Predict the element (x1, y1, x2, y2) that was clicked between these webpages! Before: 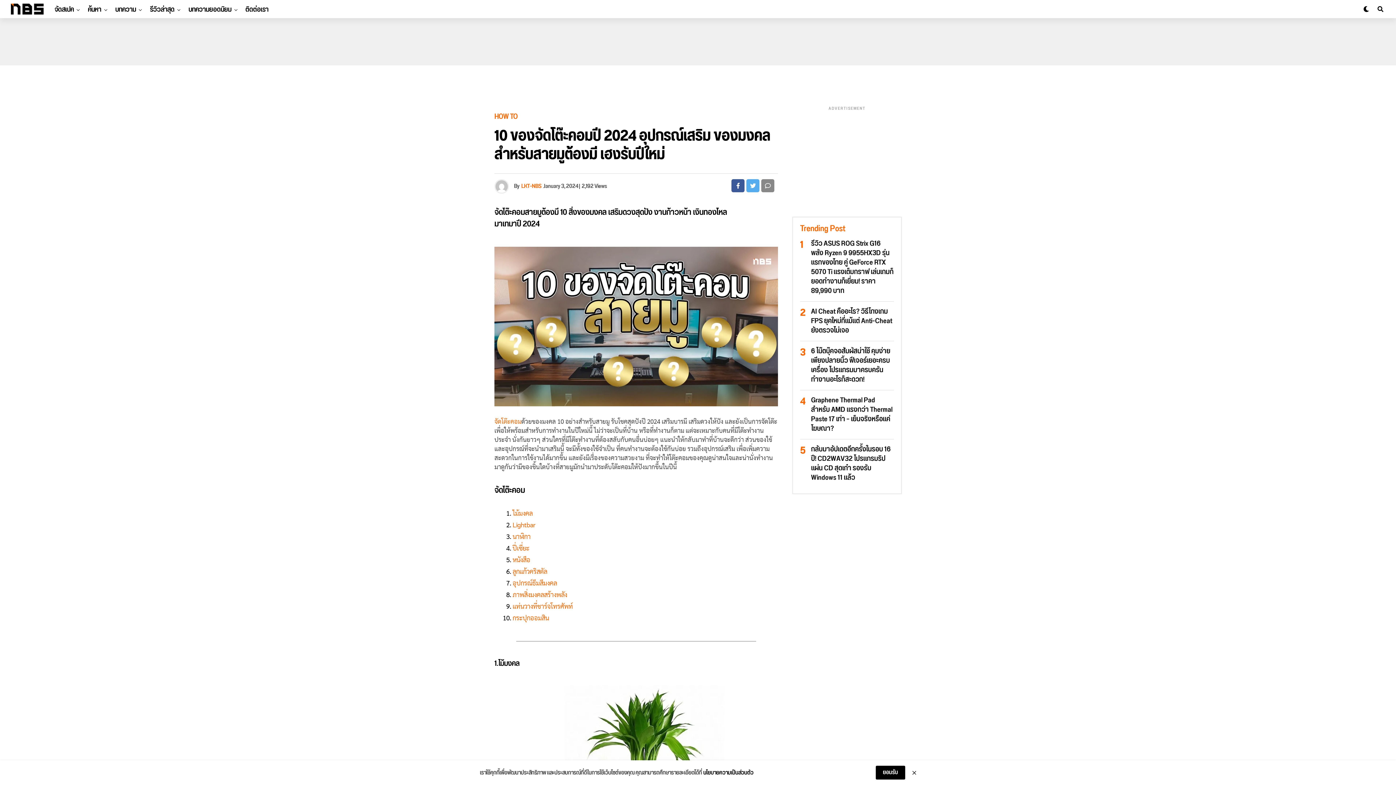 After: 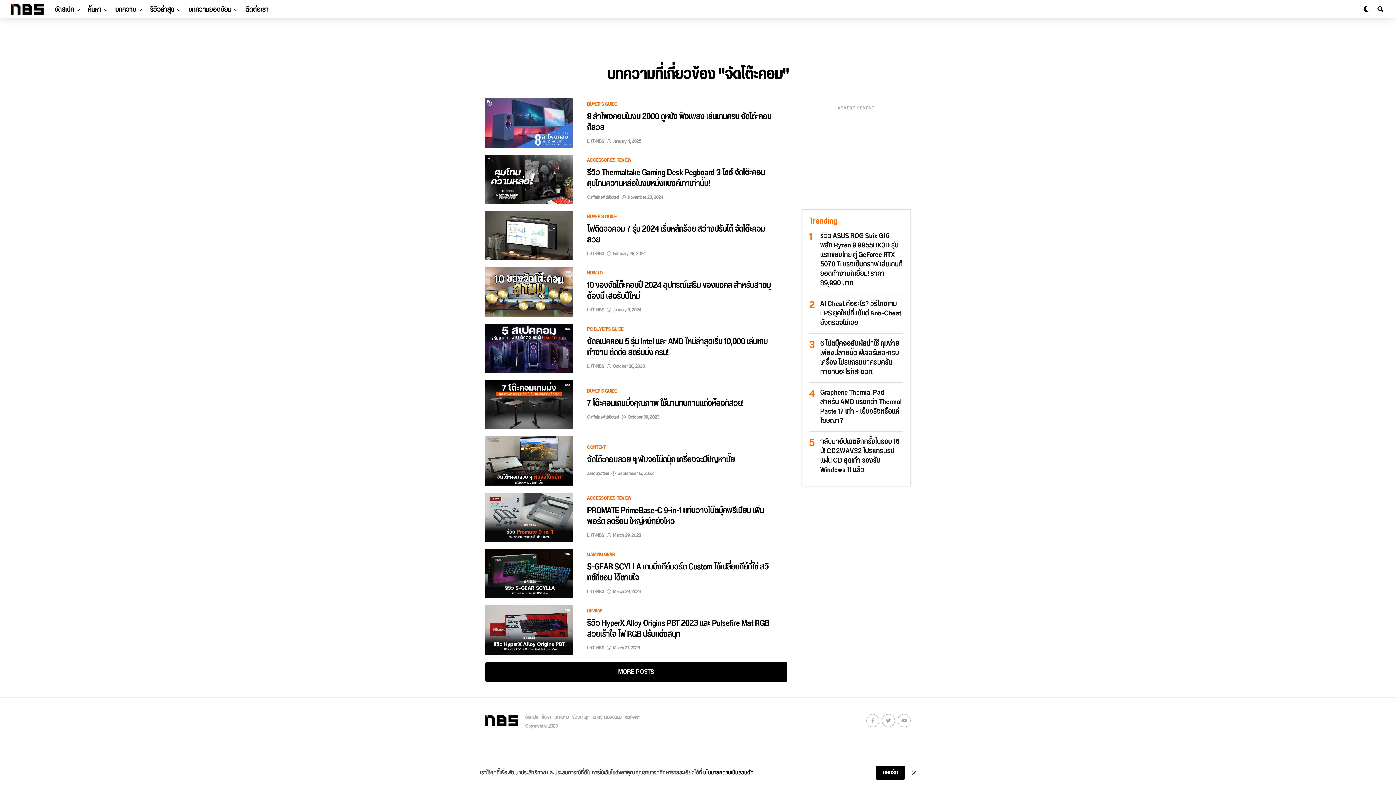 Action: label: จัดโต๊ะคอม bbox: (494, 418, 521, 425)